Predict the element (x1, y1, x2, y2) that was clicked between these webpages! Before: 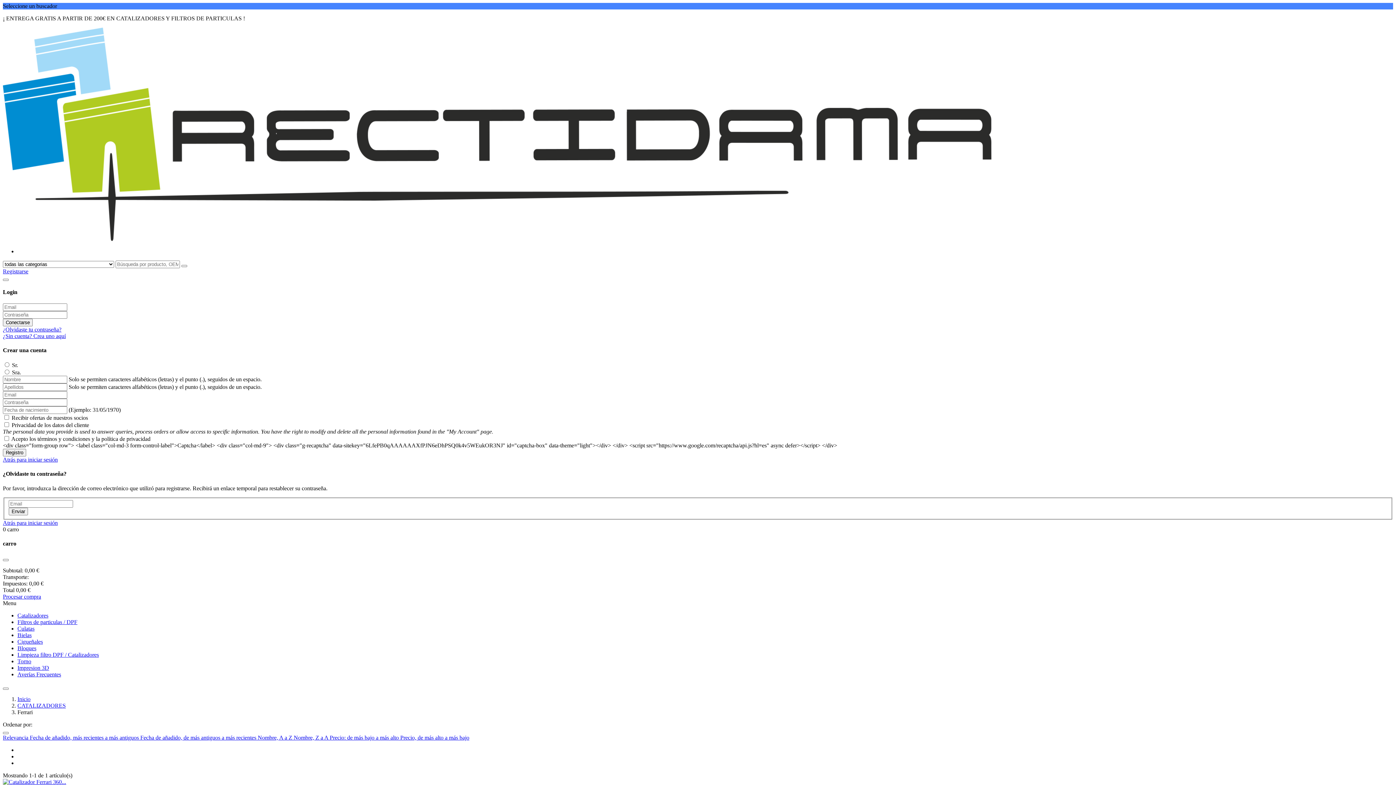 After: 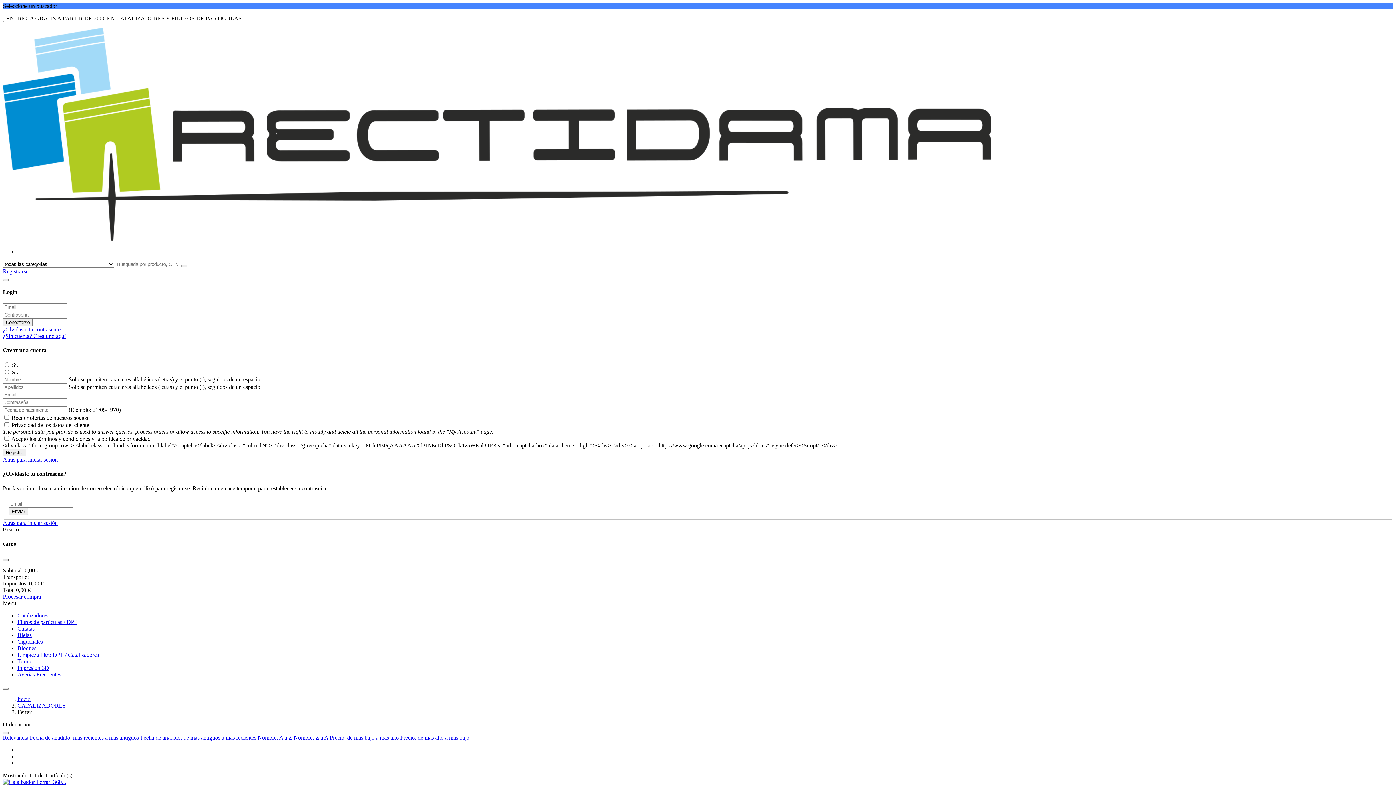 Action: bbox: (2, 559, 8, 561)